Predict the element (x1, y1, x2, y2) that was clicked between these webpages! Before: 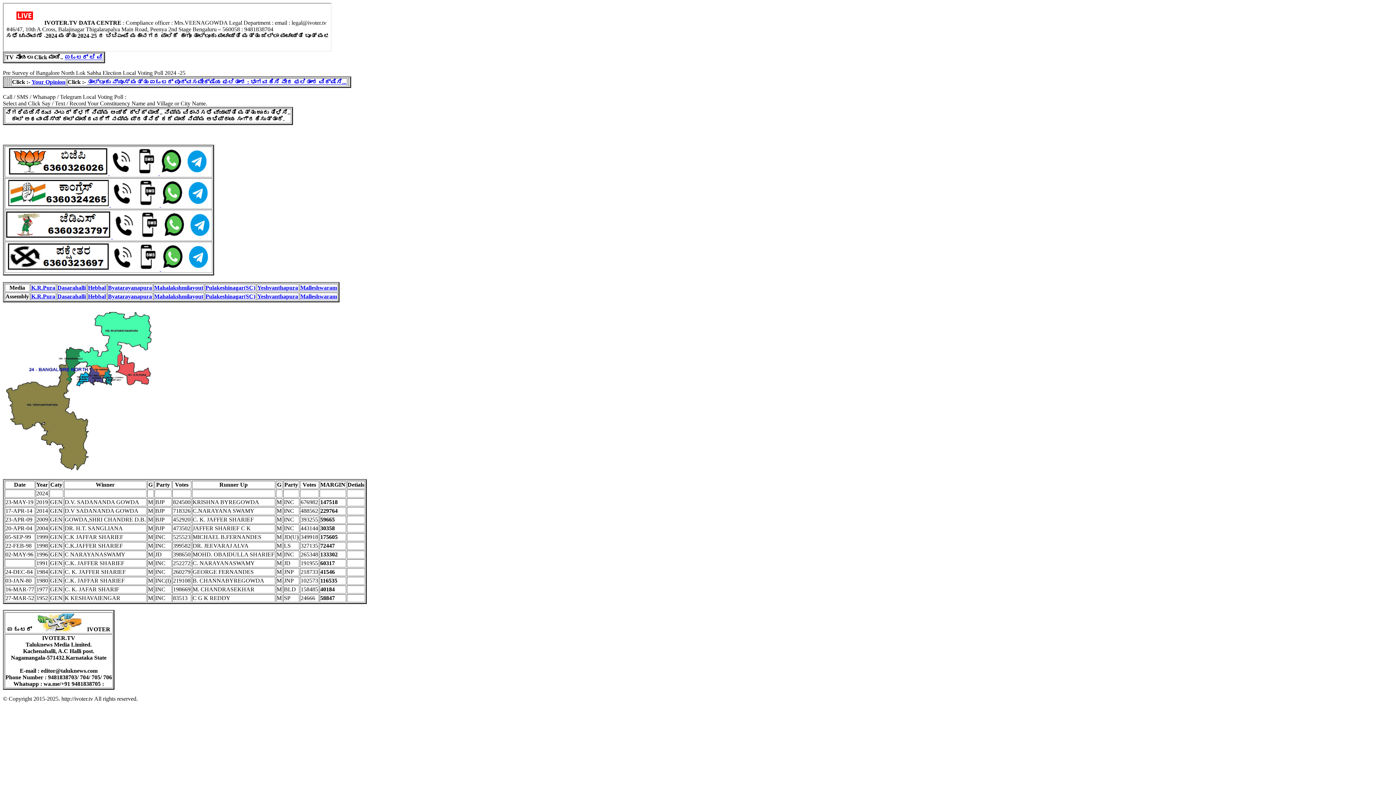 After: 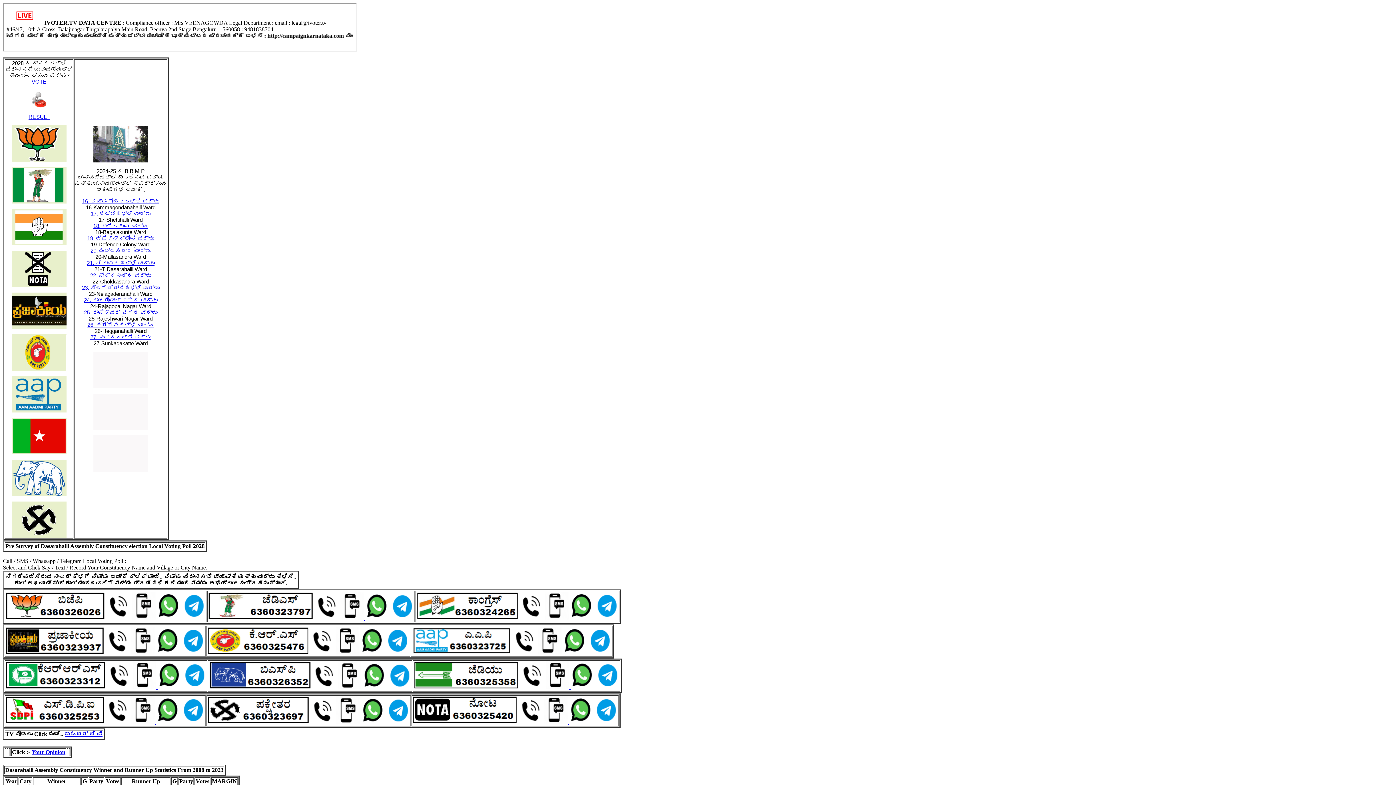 Action: bbox: (57, 293, 85, 299) label: Dasarahalli